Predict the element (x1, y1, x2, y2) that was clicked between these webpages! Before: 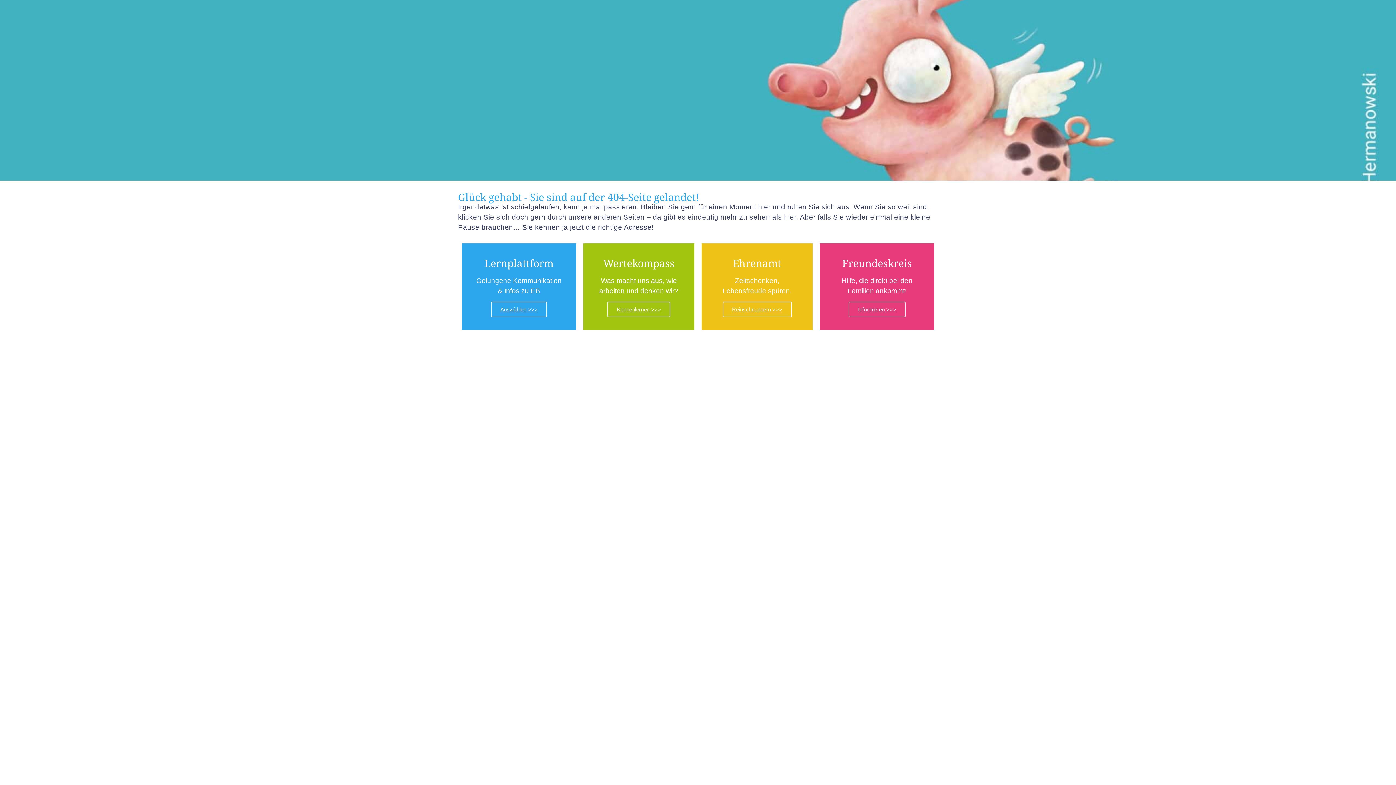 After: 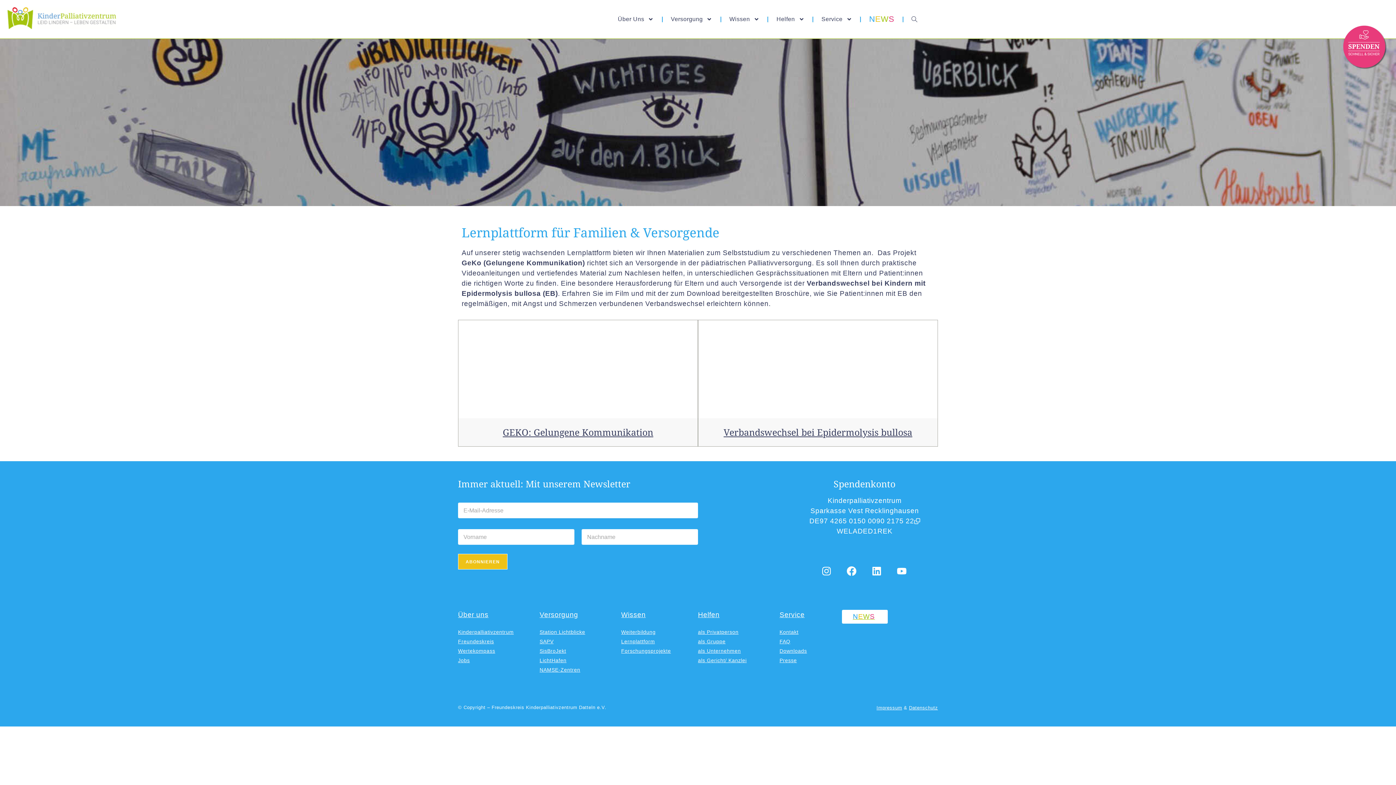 Action: label: Auswählen >>> bbox: (490, 301, 547, 317)